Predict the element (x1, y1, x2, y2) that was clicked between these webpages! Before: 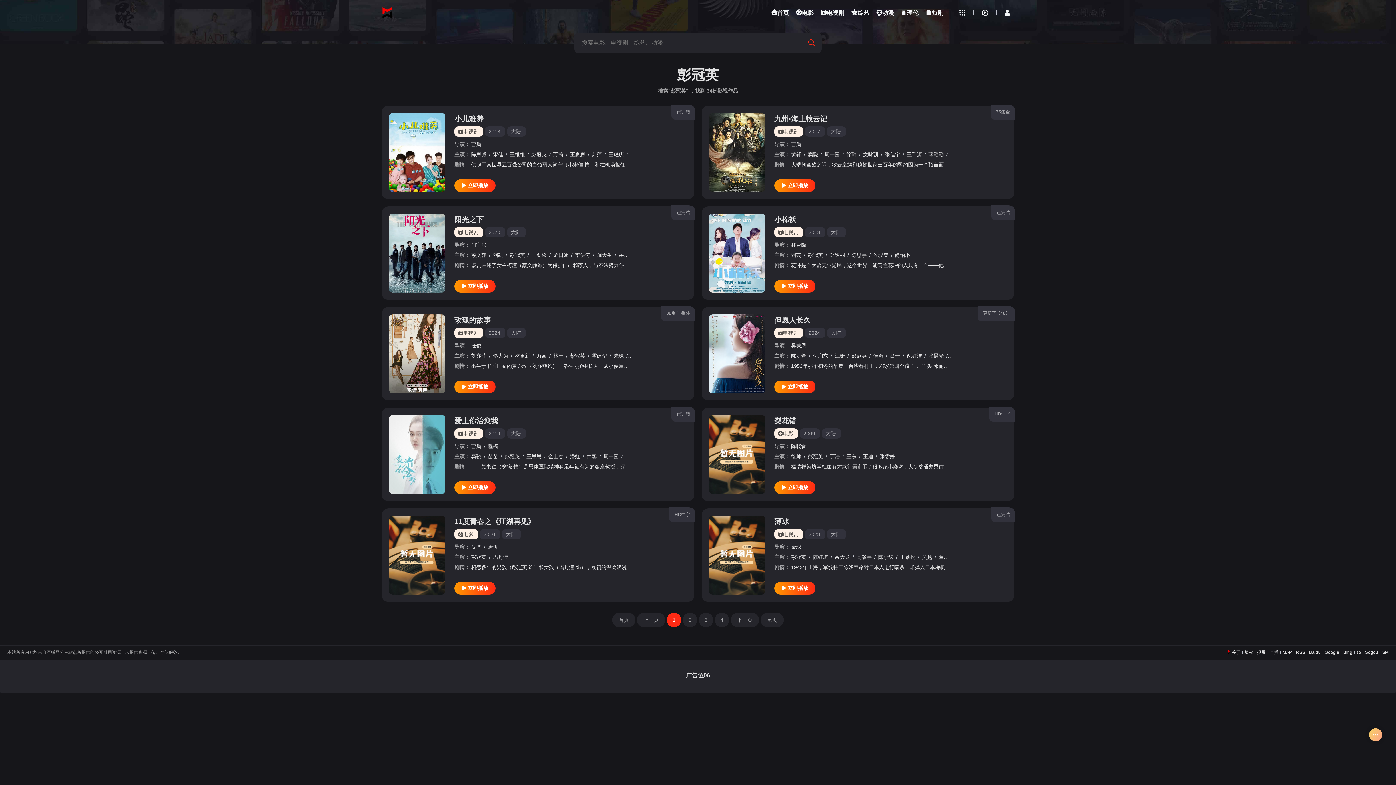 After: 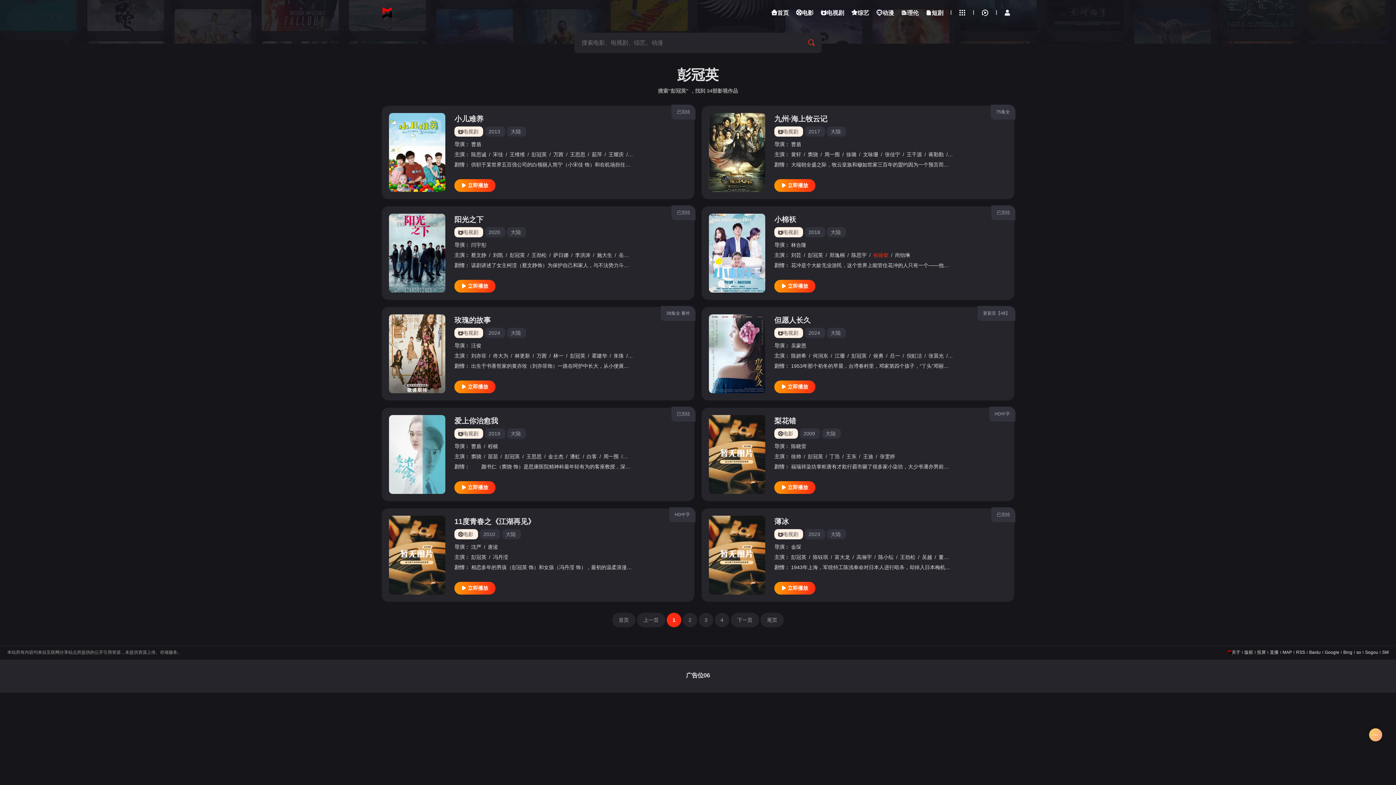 Action: label: 侯骏桀 bbox: (873, 252, 888, 258)